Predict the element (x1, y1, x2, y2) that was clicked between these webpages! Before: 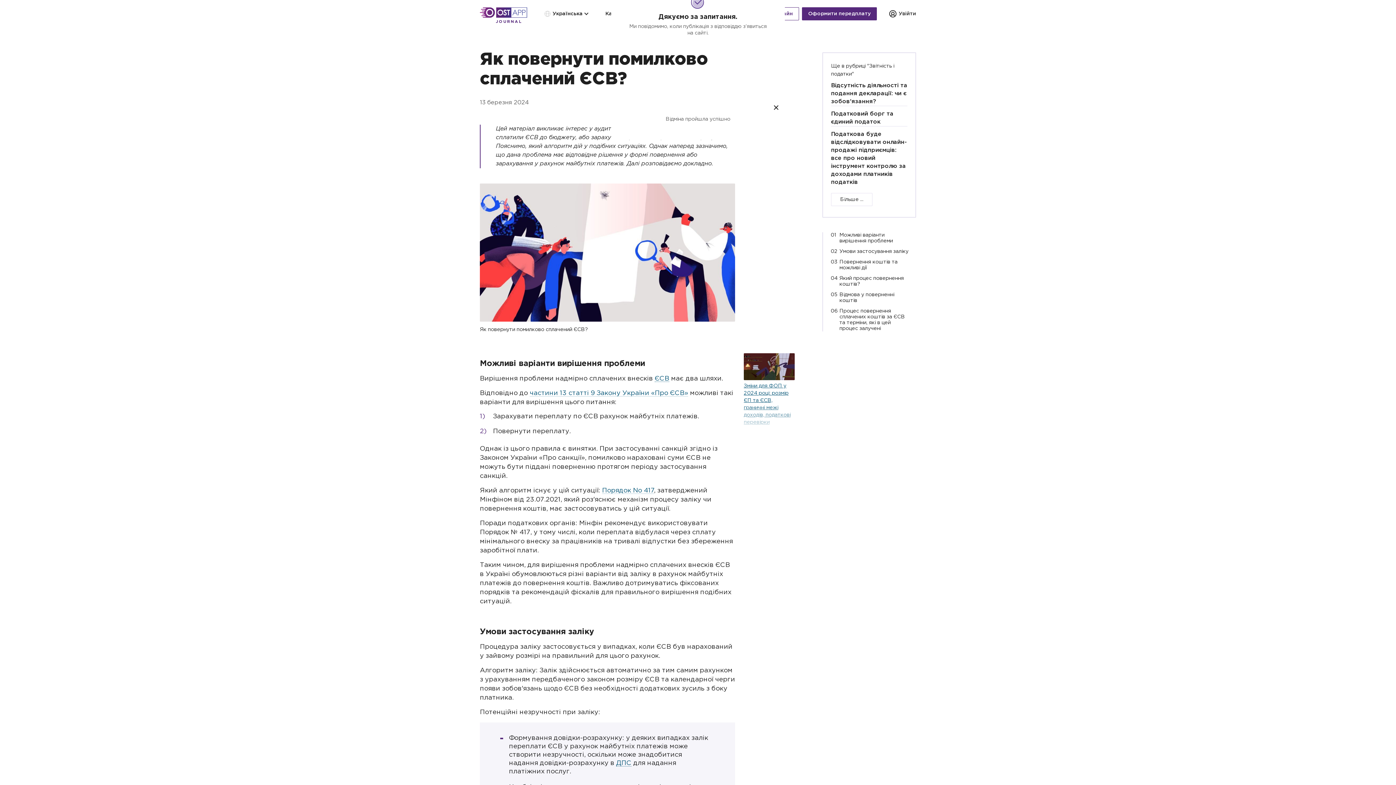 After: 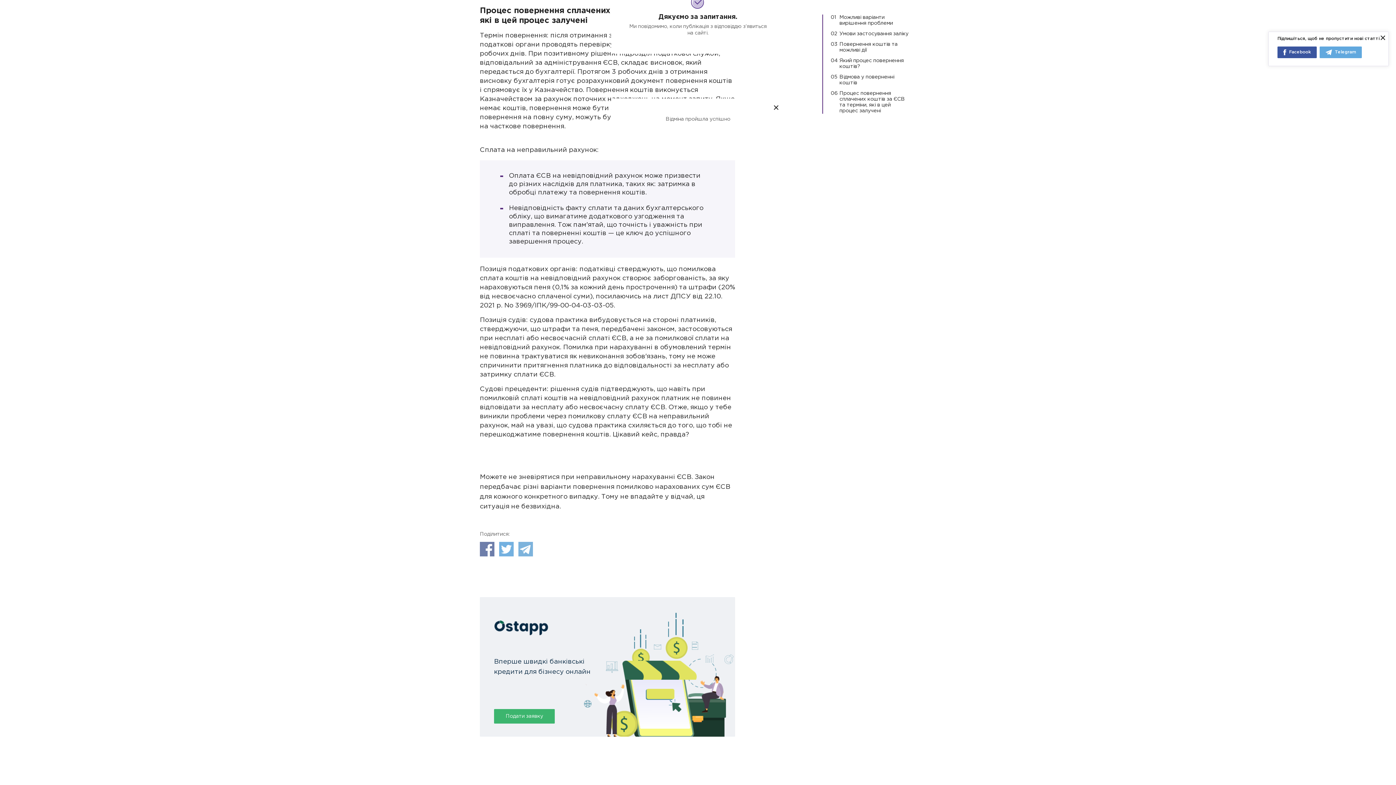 Action: bbox: (830, 303, 908, 331) label: Процес повернення сплачених коштів за ЄСВ та терміни, які в цей процес залучені